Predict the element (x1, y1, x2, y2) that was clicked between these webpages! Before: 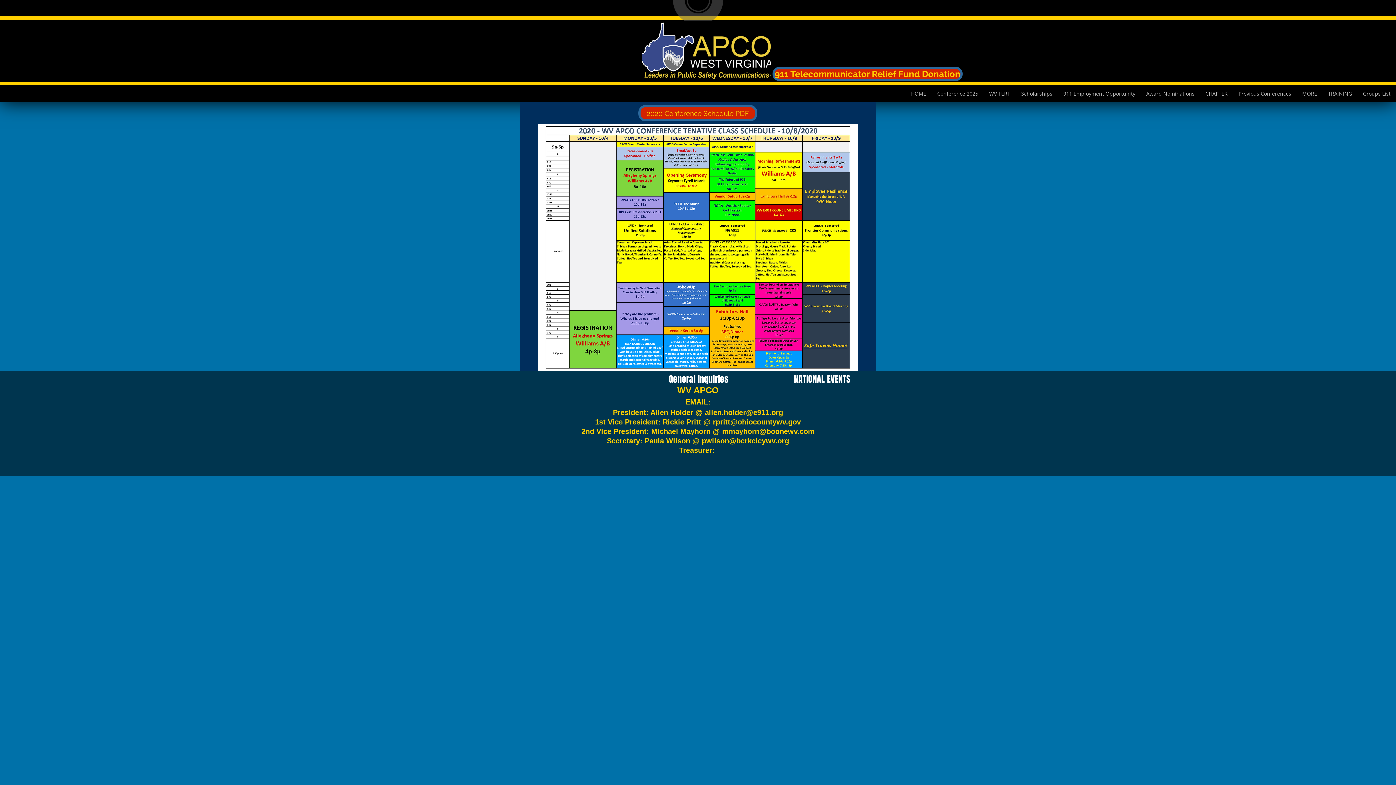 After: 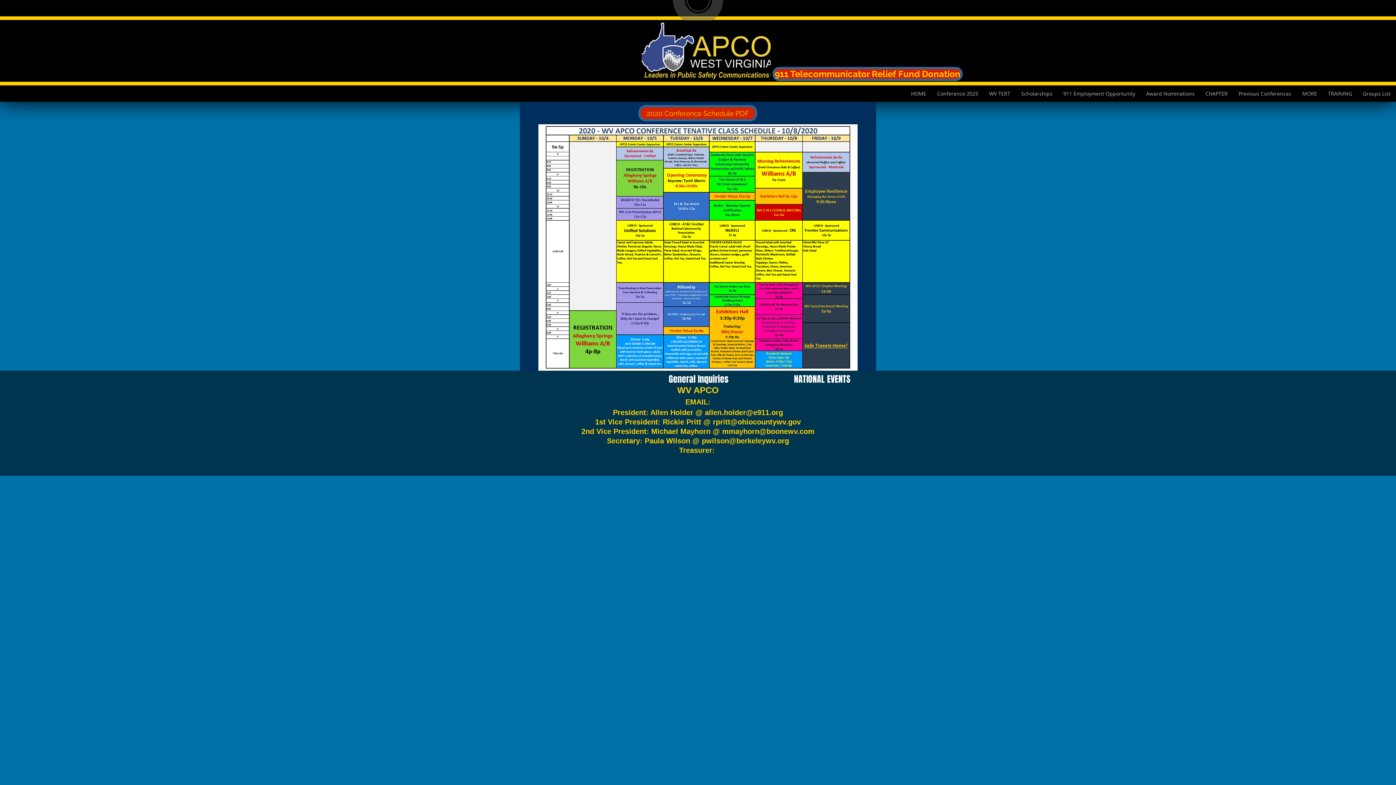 Action: label: rpritt@ohiocountywv.gov bbox: (713, 418, 801, 426)